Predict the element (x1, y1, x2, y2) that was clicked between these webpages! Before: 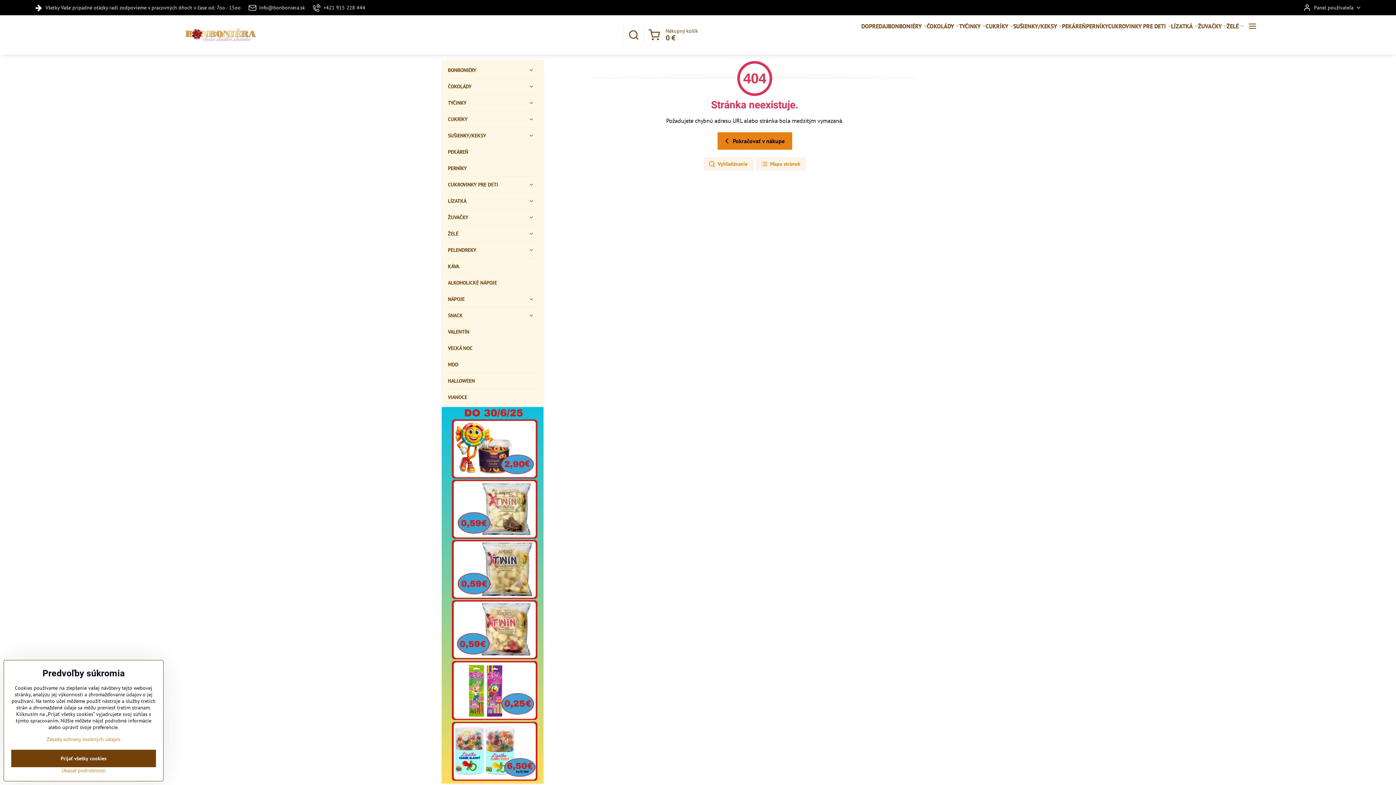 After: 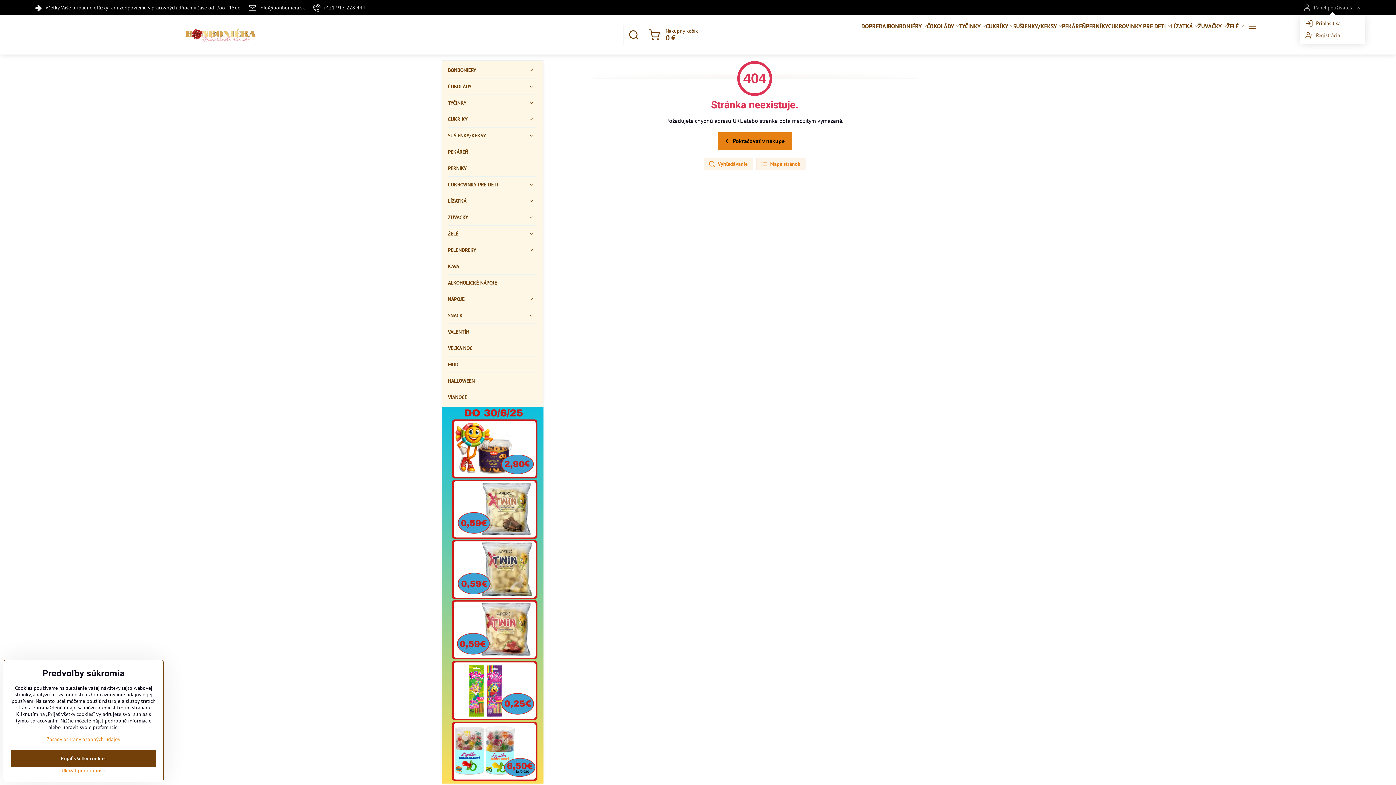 Action: label: Panel používateľa bbox: (1300, 0, 1365, 15)